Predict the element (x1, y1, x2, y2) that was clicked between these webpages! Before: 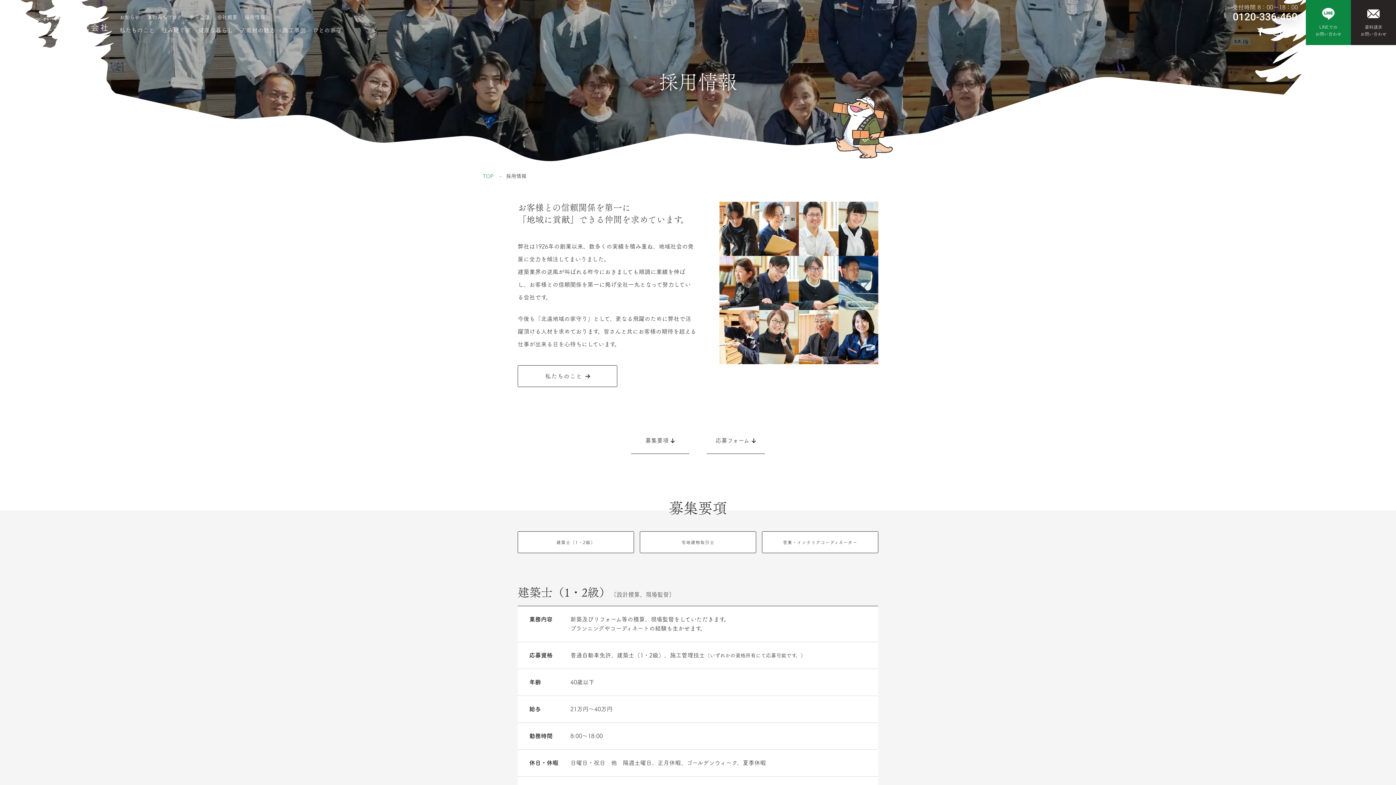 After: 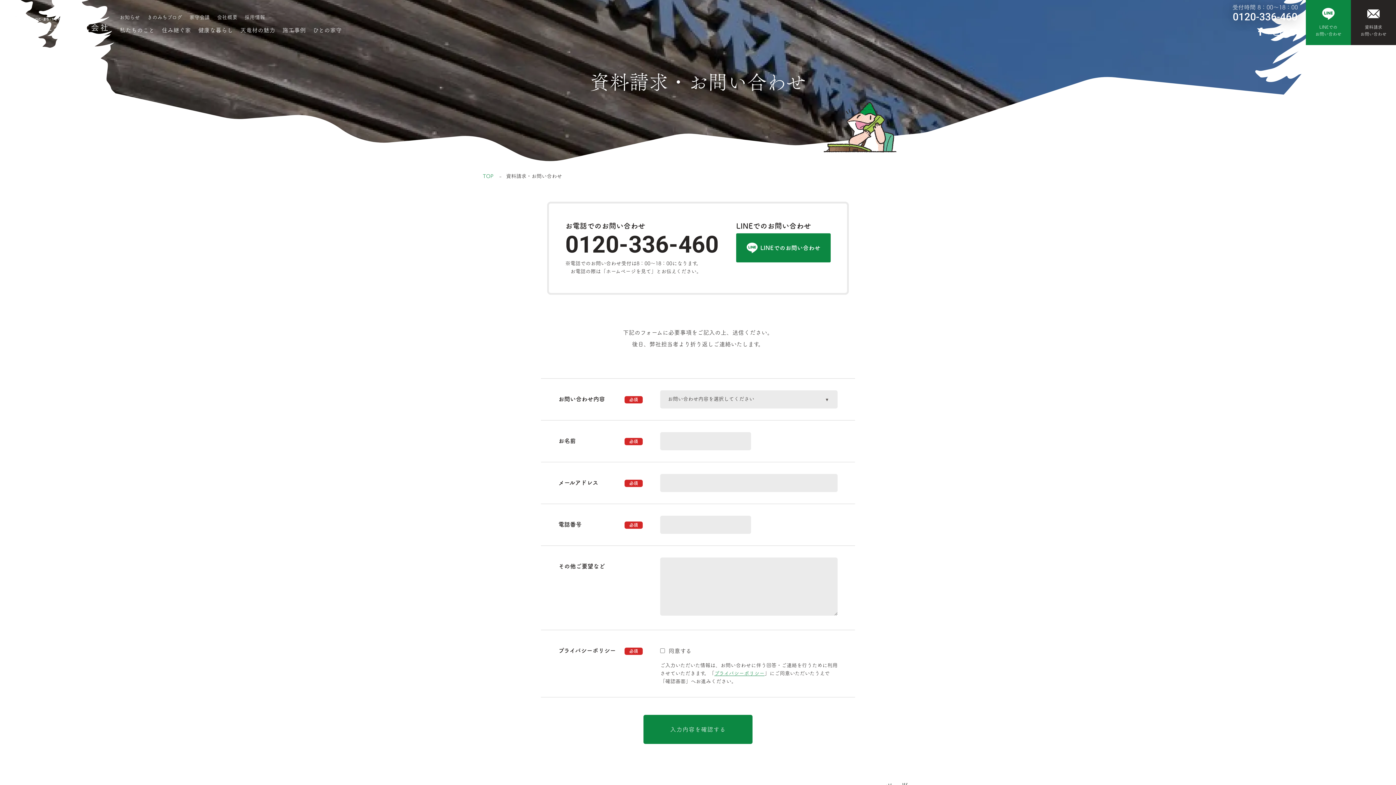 Action: bbox: (1351, 0, 1396, 45) label: 資料請求
お問い合わせ